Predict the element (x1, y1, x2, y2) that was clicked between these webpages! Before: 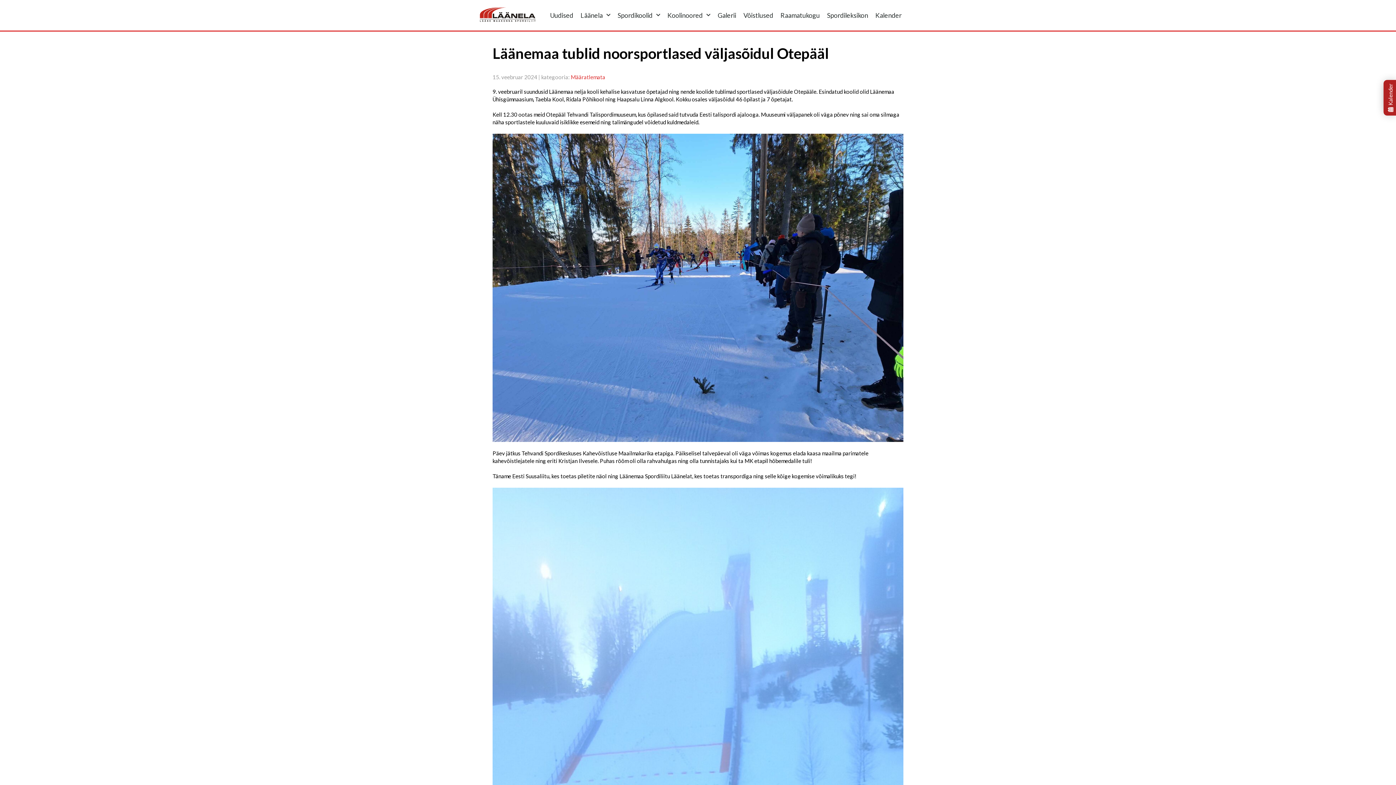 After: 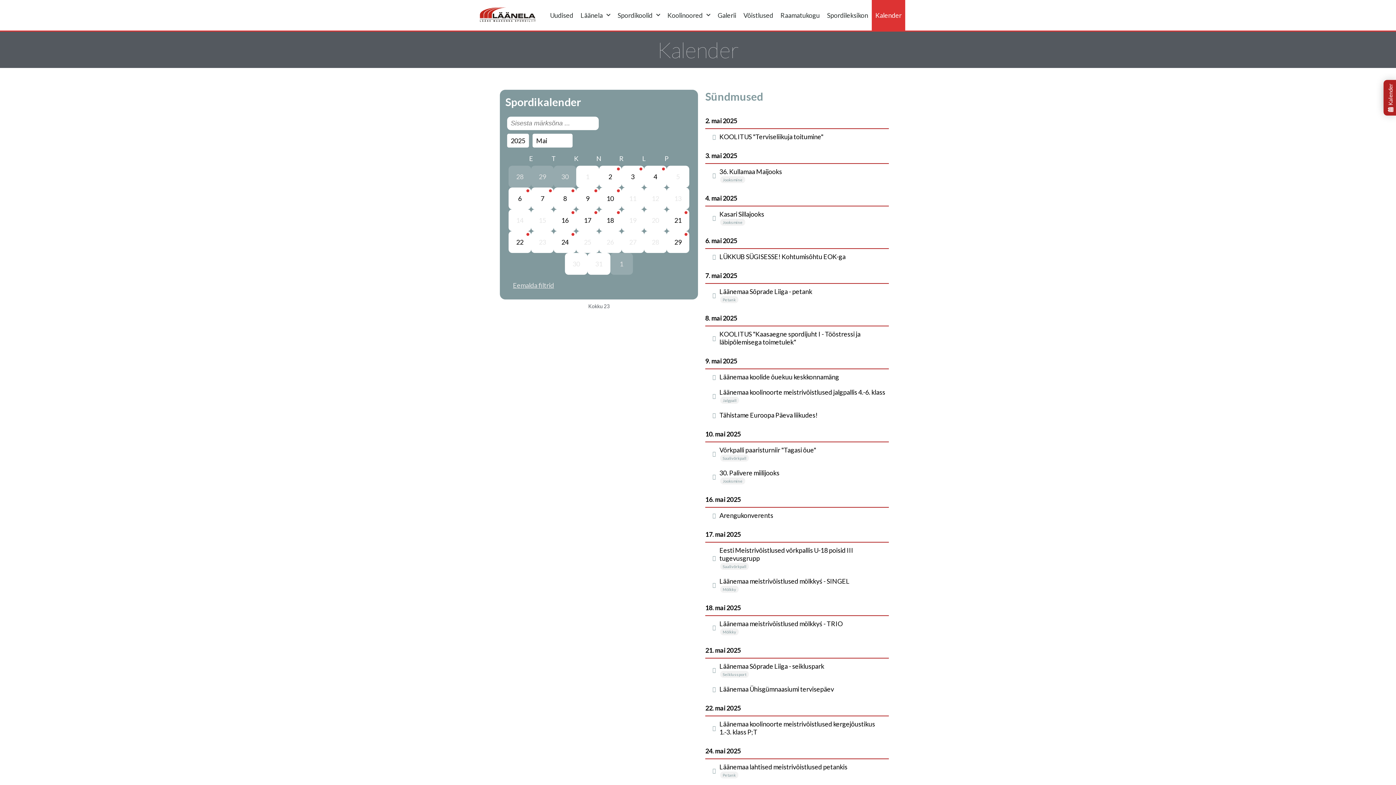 Action: label: Kalender bbox: (872, 0, 905, 30)